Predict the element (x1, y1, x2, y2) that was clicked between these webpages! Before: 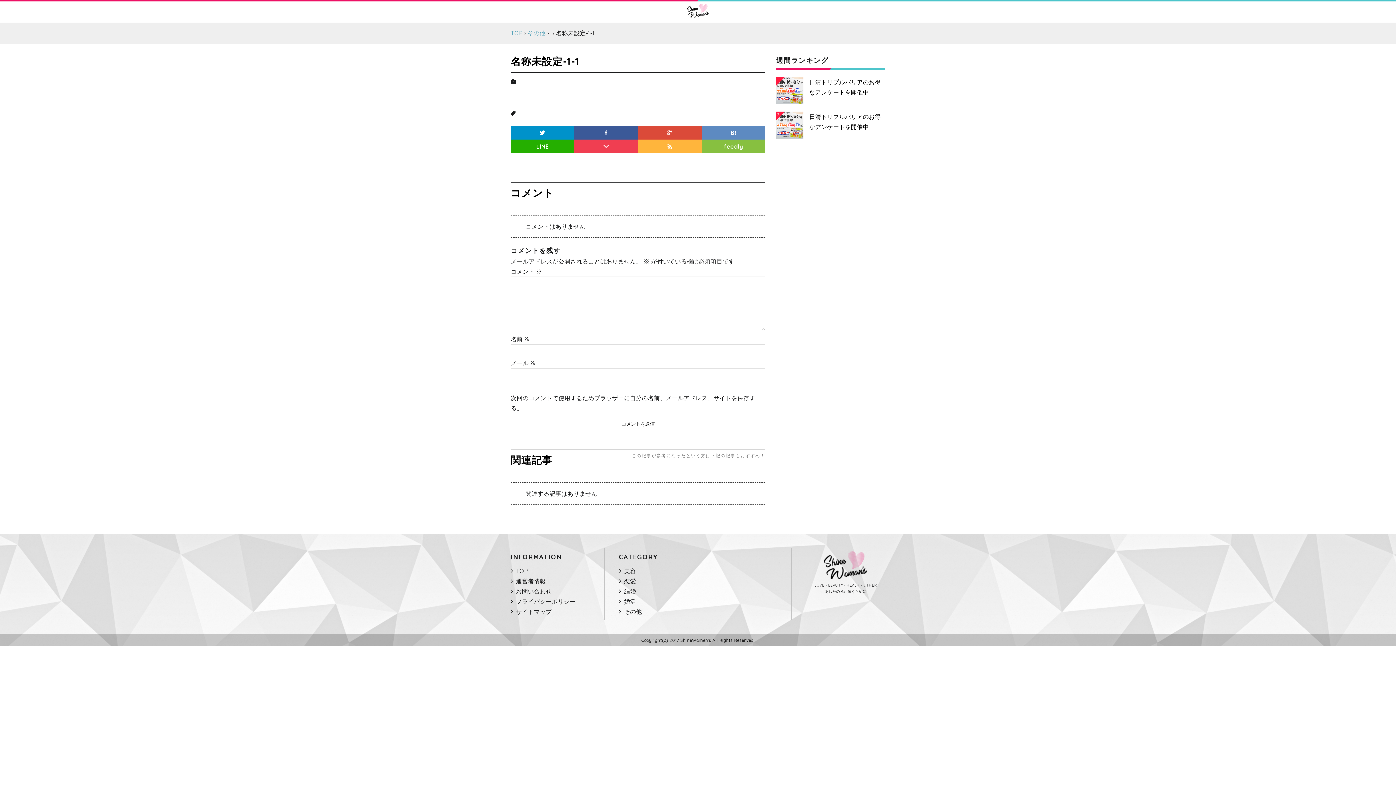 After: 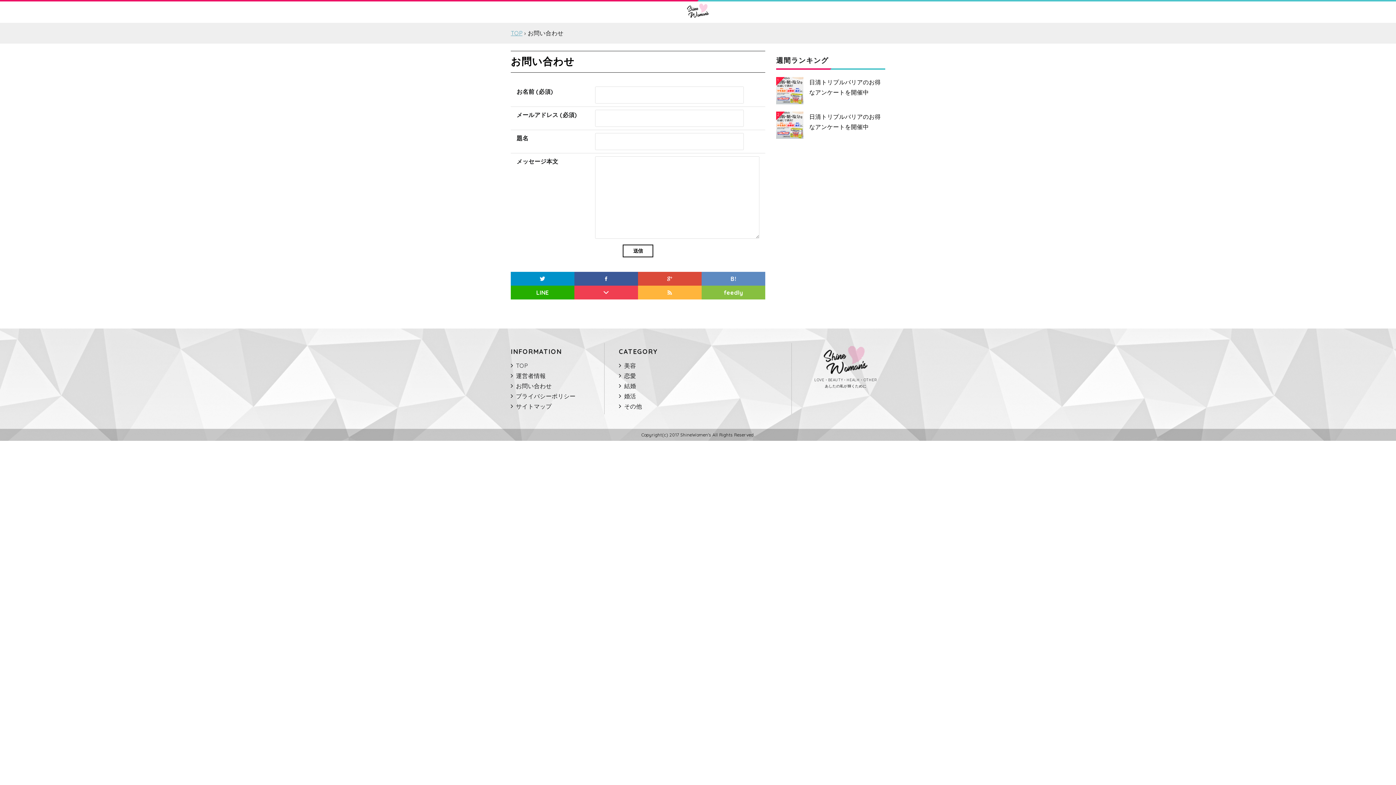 Action: label: お問い合わせ bbox: (516, 587, 551, 595)